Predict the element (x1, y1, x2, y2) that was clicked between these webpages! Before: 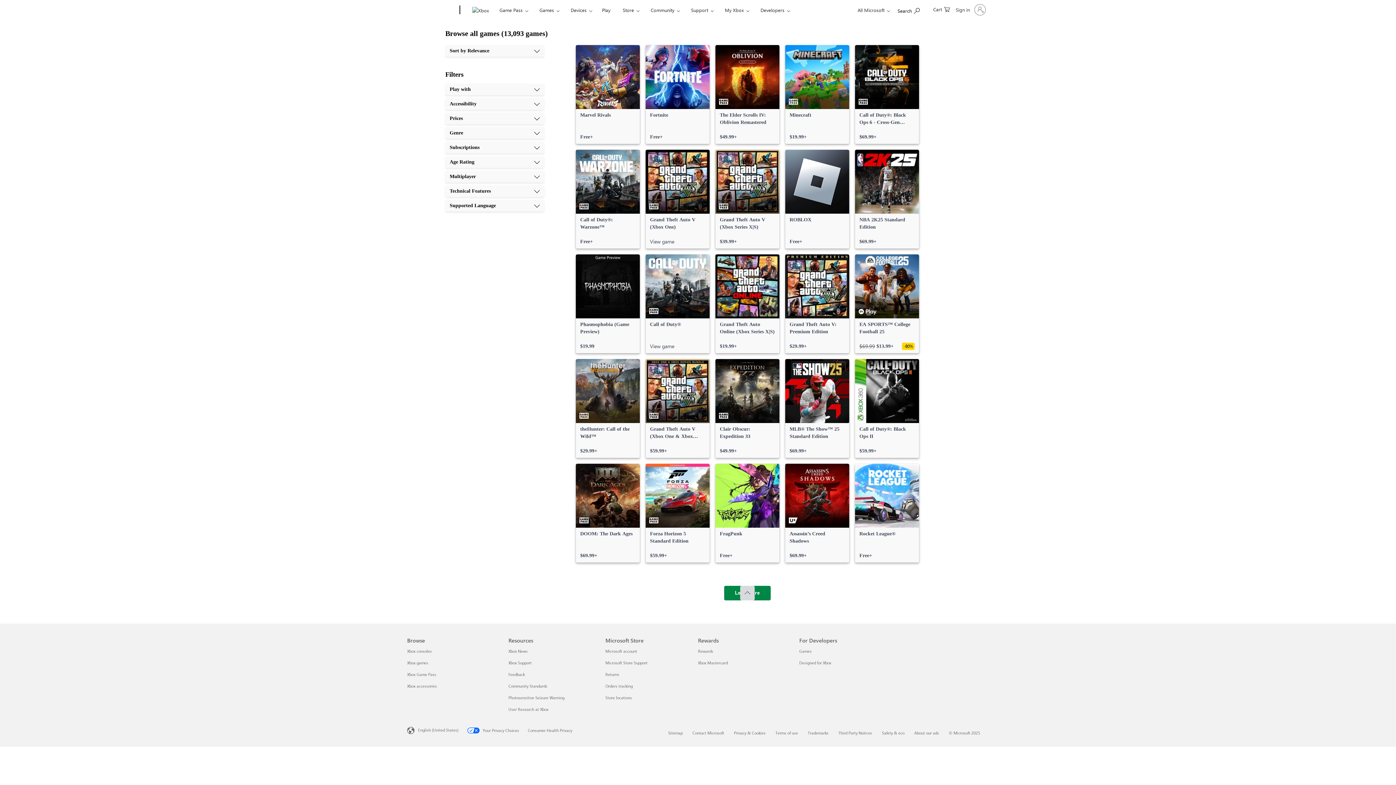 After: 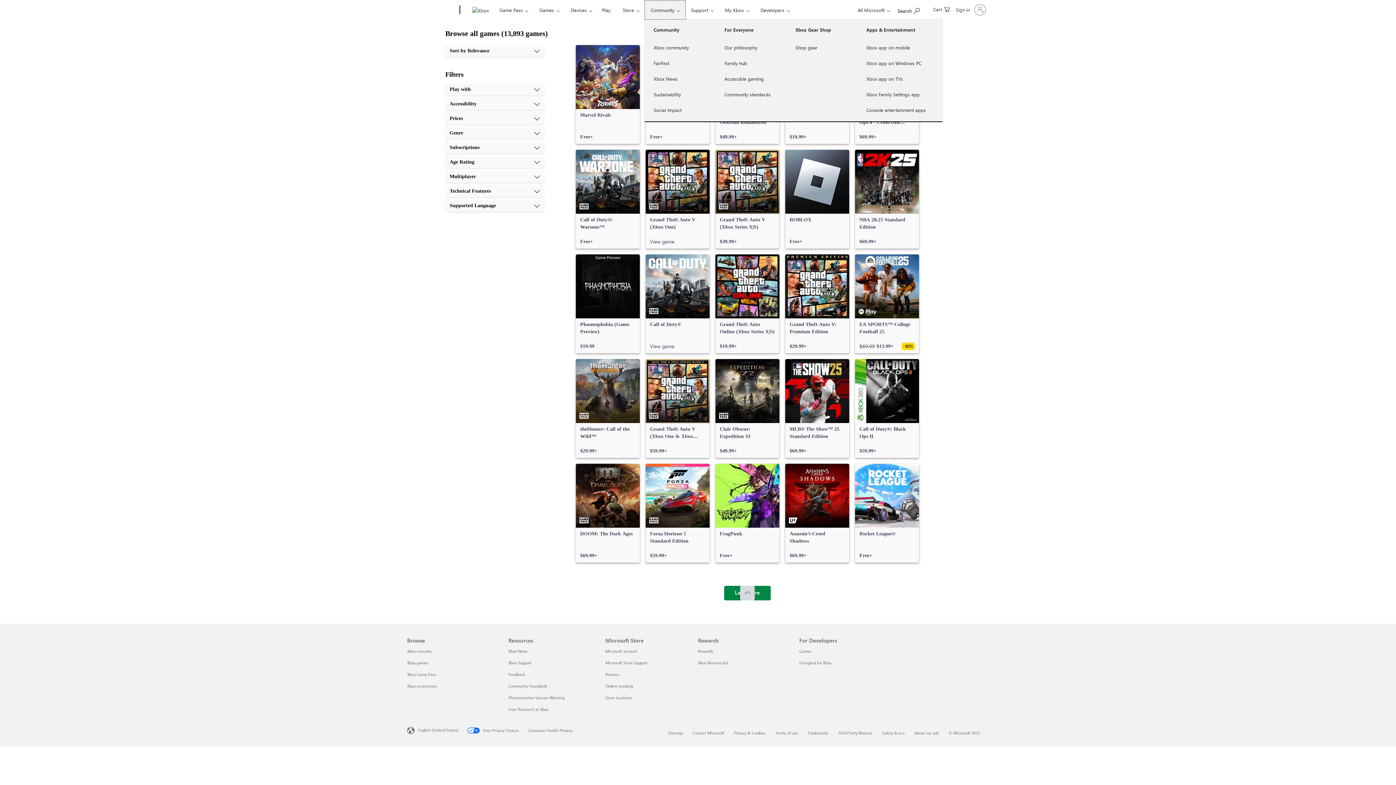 Action: label: Community bbox: (644, 0, 685, 19)